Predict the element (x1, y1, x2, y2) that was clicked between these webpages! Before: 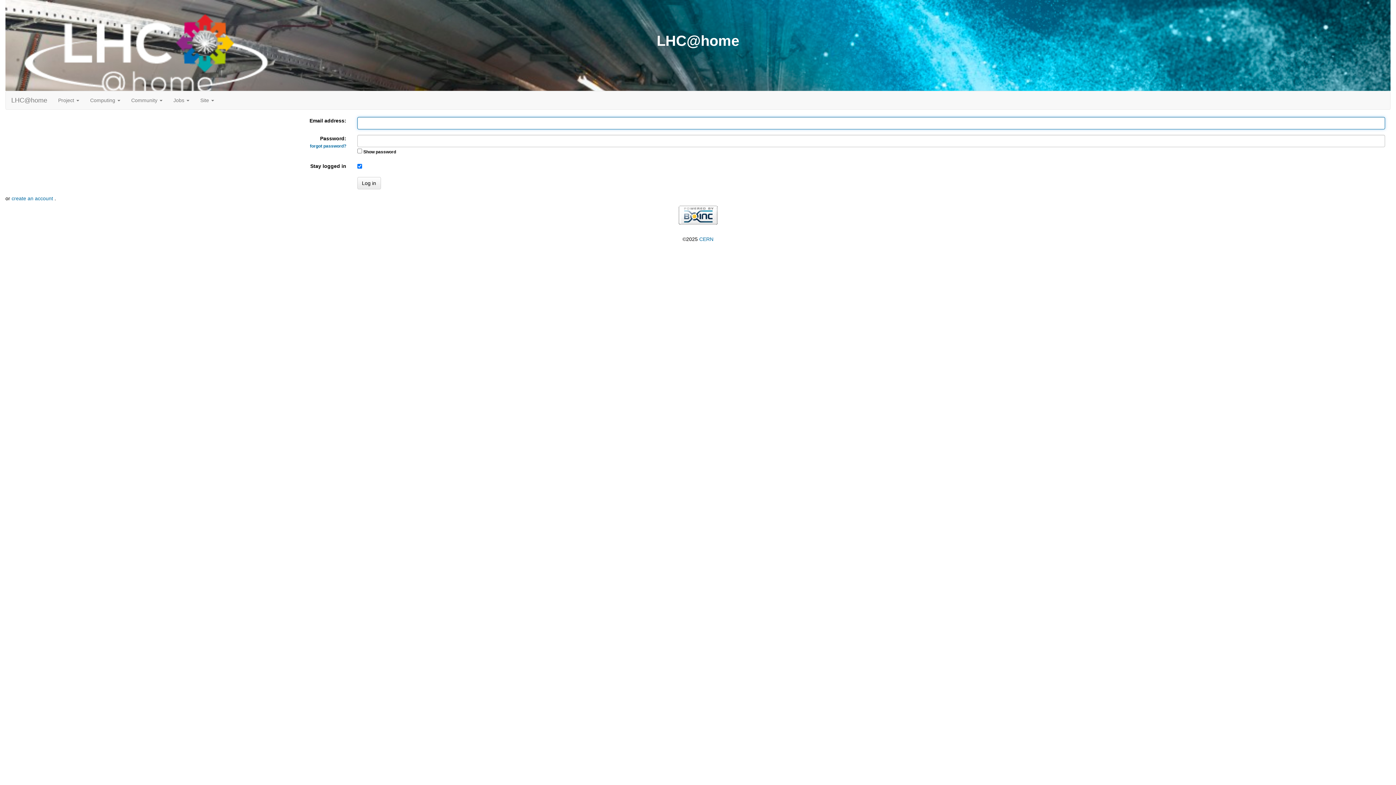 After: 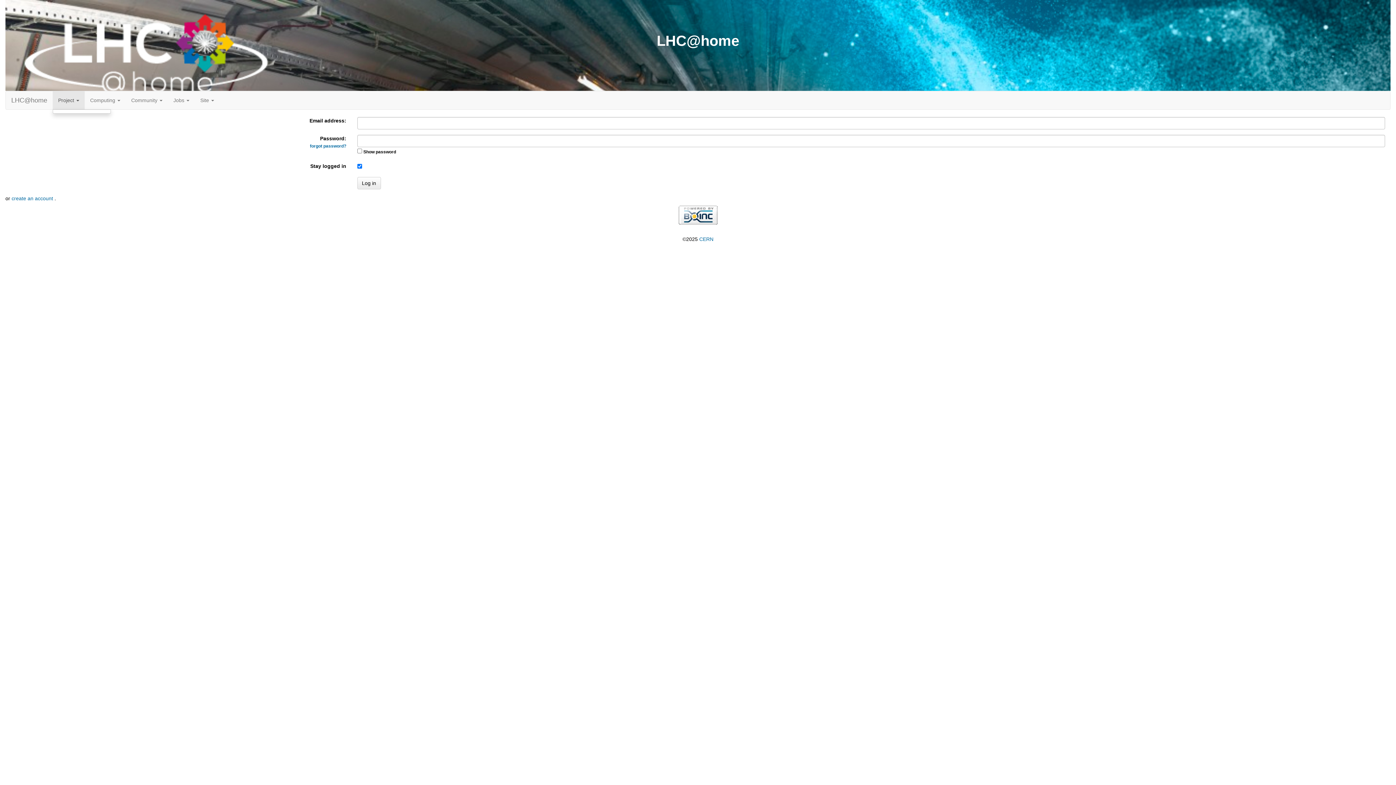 Action: bbox: (52, 91, 84, 109) label: Project 